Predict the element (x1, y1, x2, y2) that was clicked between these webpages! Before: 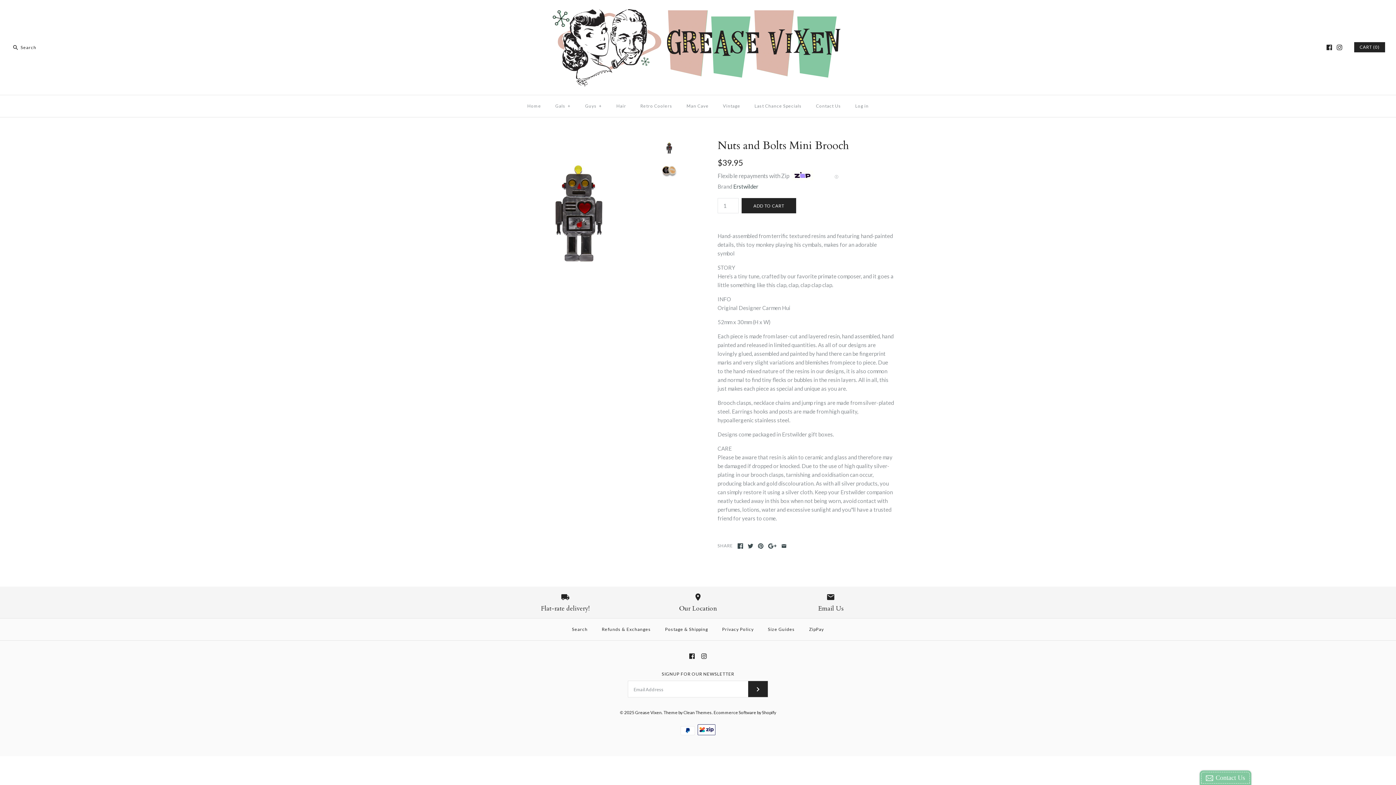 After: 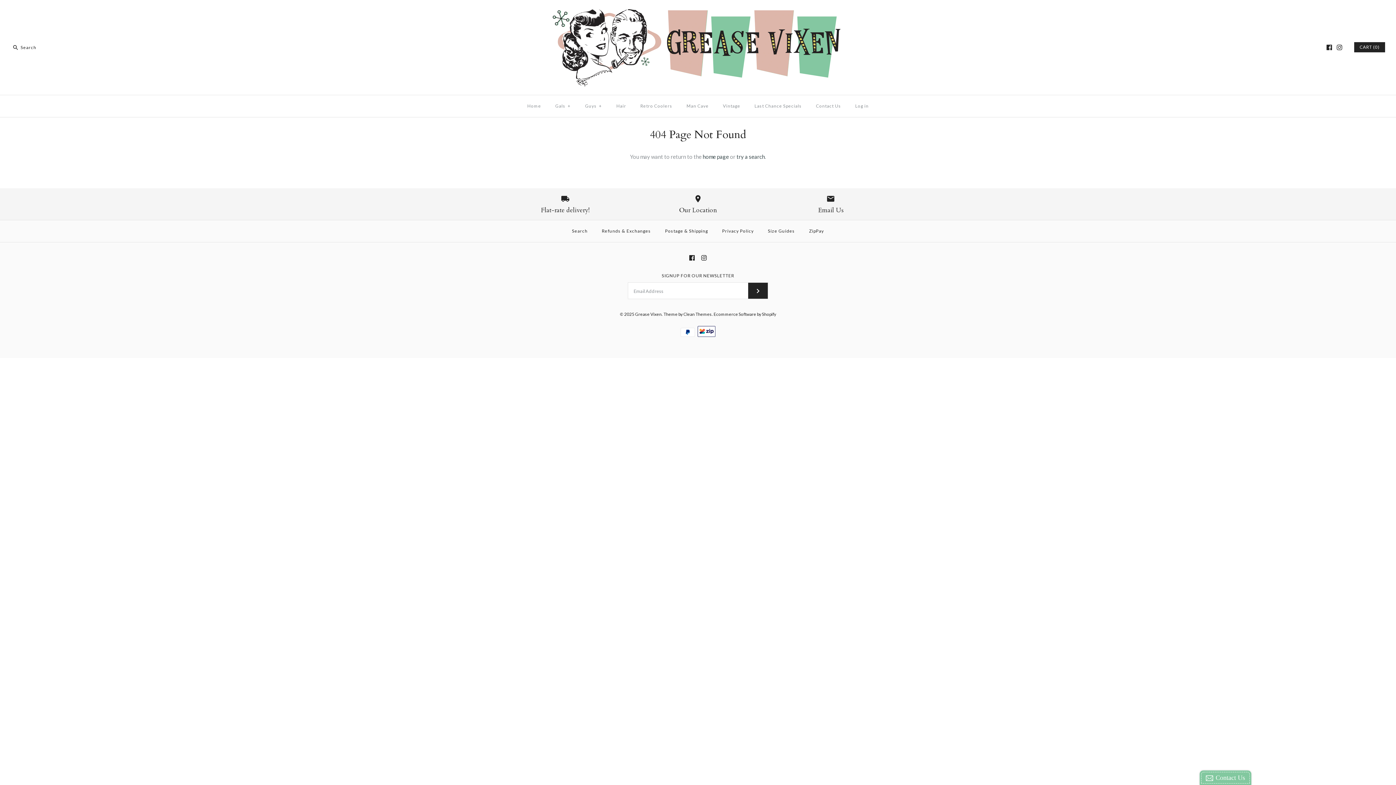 Action: label: Retro Coolers bbox: (634, 97, 679, 115)